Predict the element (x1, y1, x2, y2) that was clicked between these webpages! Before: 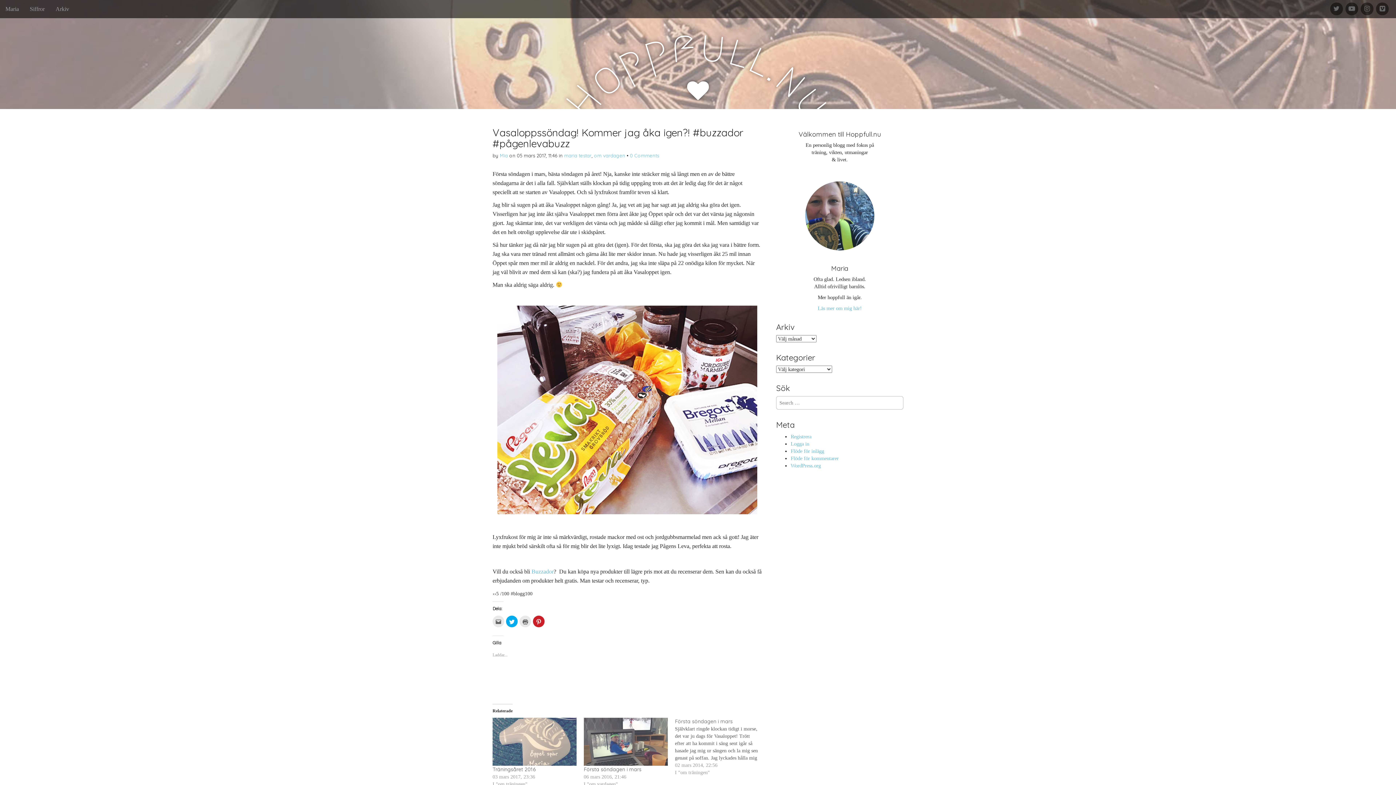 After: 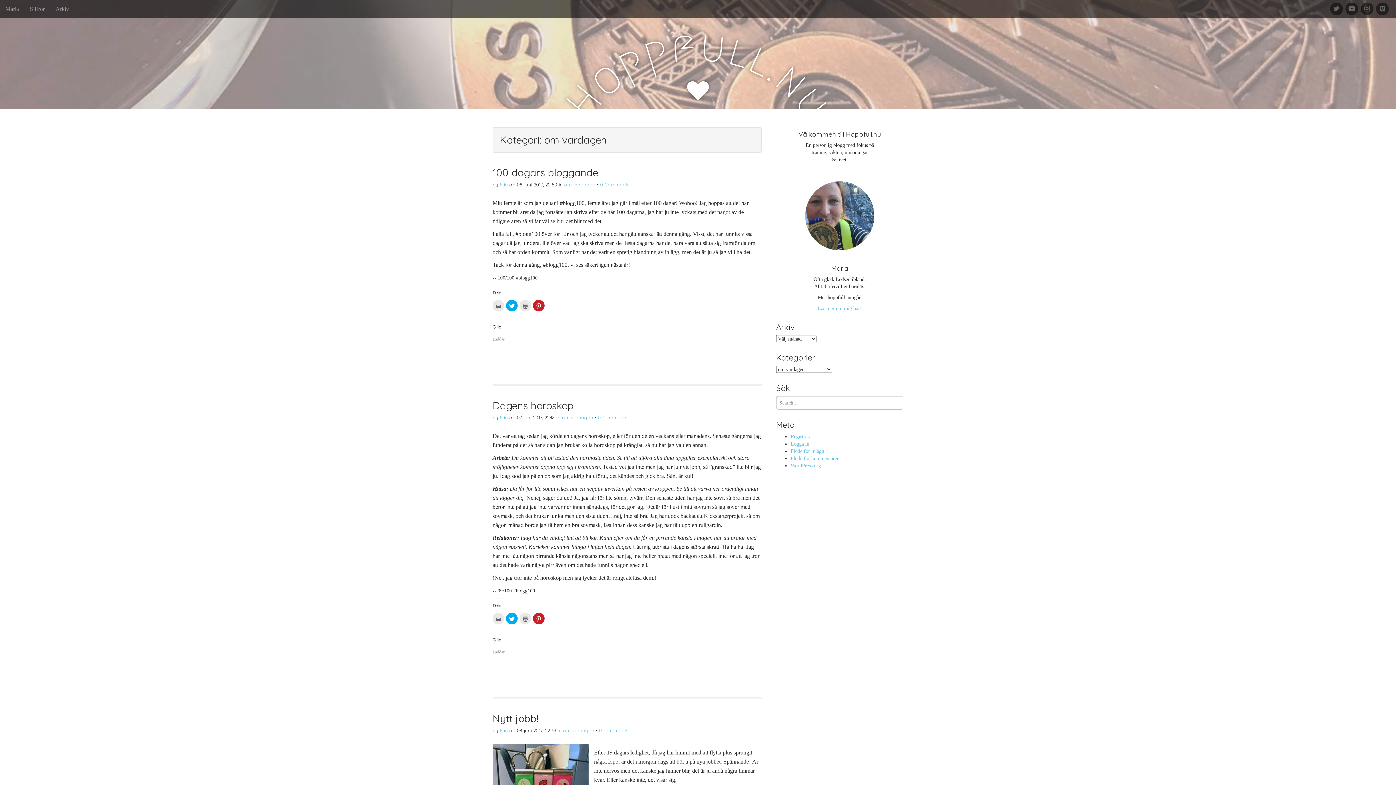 Action: label: om vardagen bbox: (594, 152, 625, 158)